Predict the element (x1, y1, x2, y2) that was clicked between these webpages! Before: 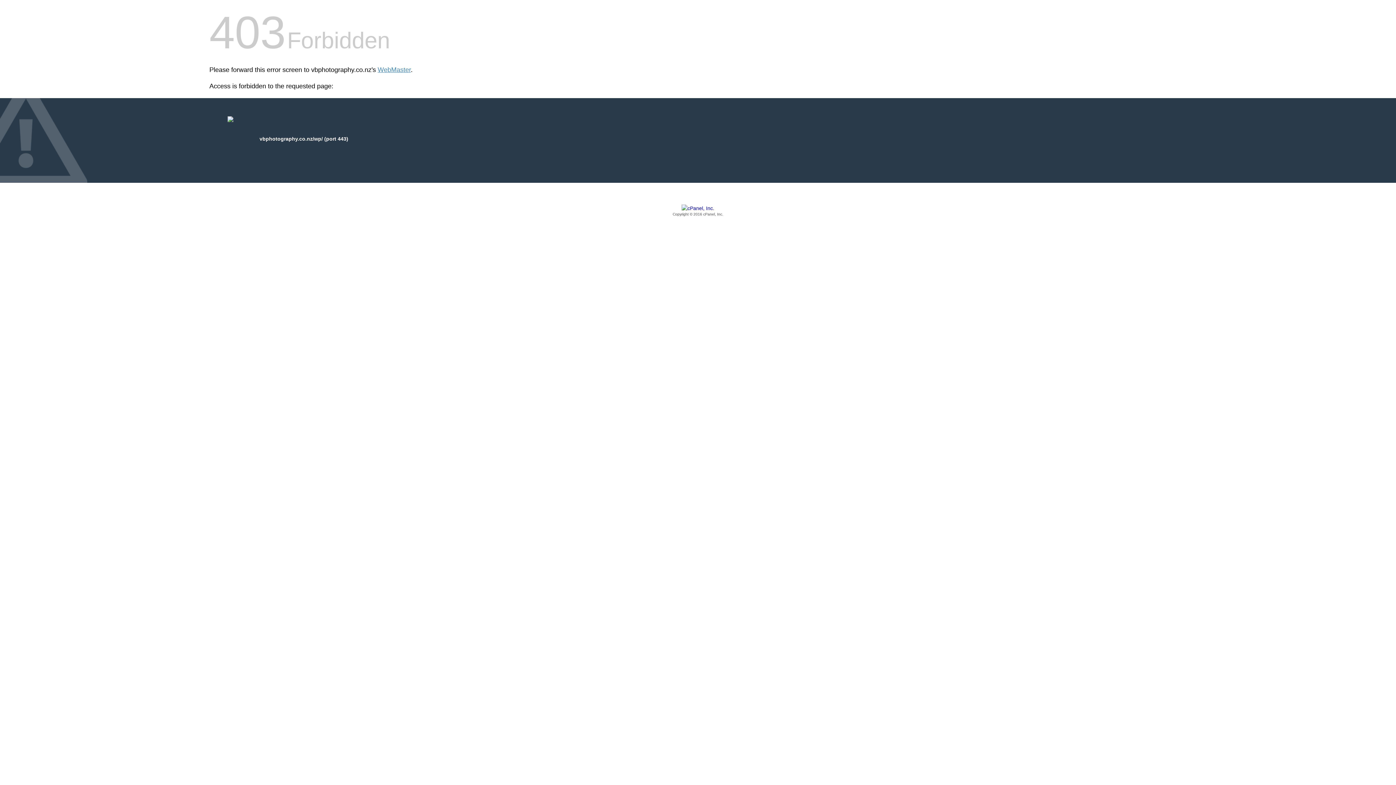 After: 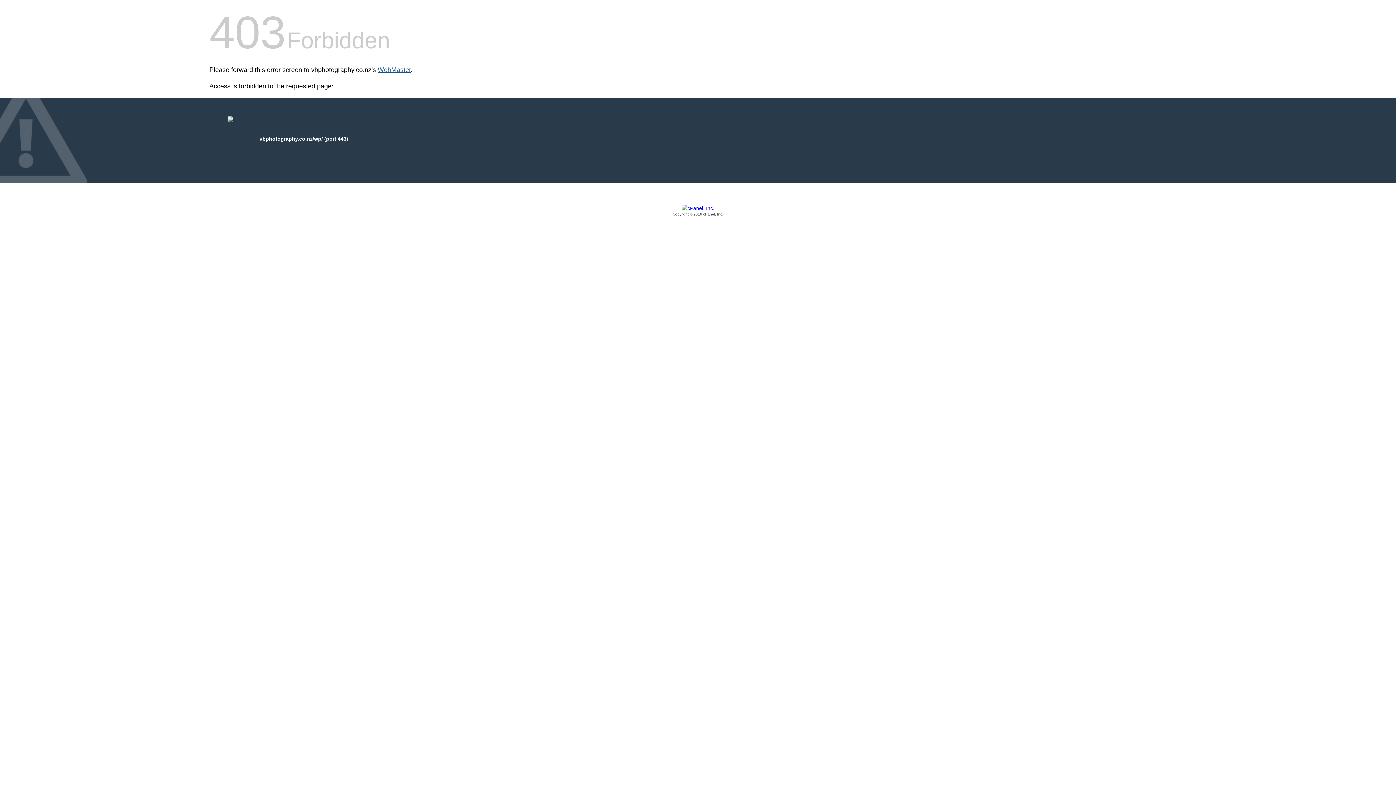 Action: bbox: (377, 66, 410, 73) label: WebMaster